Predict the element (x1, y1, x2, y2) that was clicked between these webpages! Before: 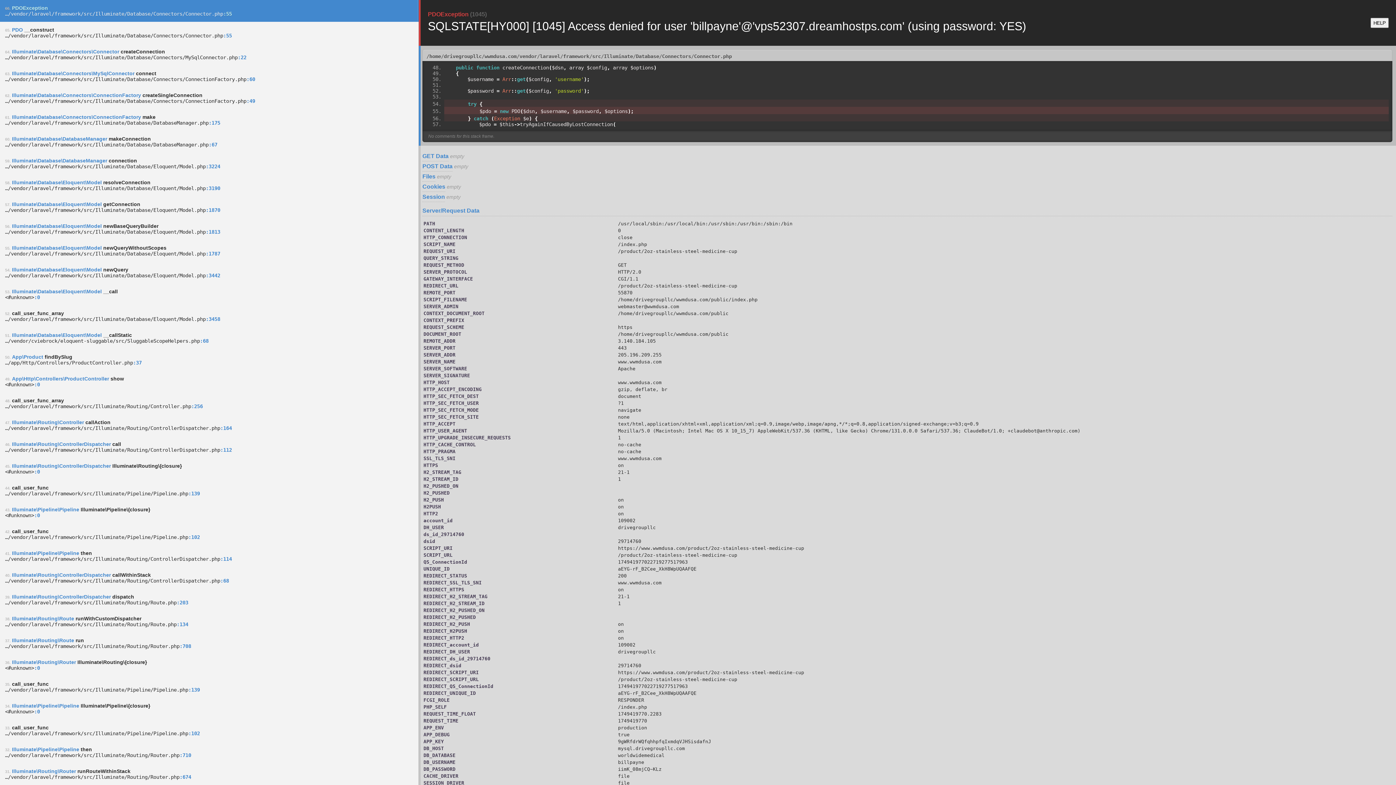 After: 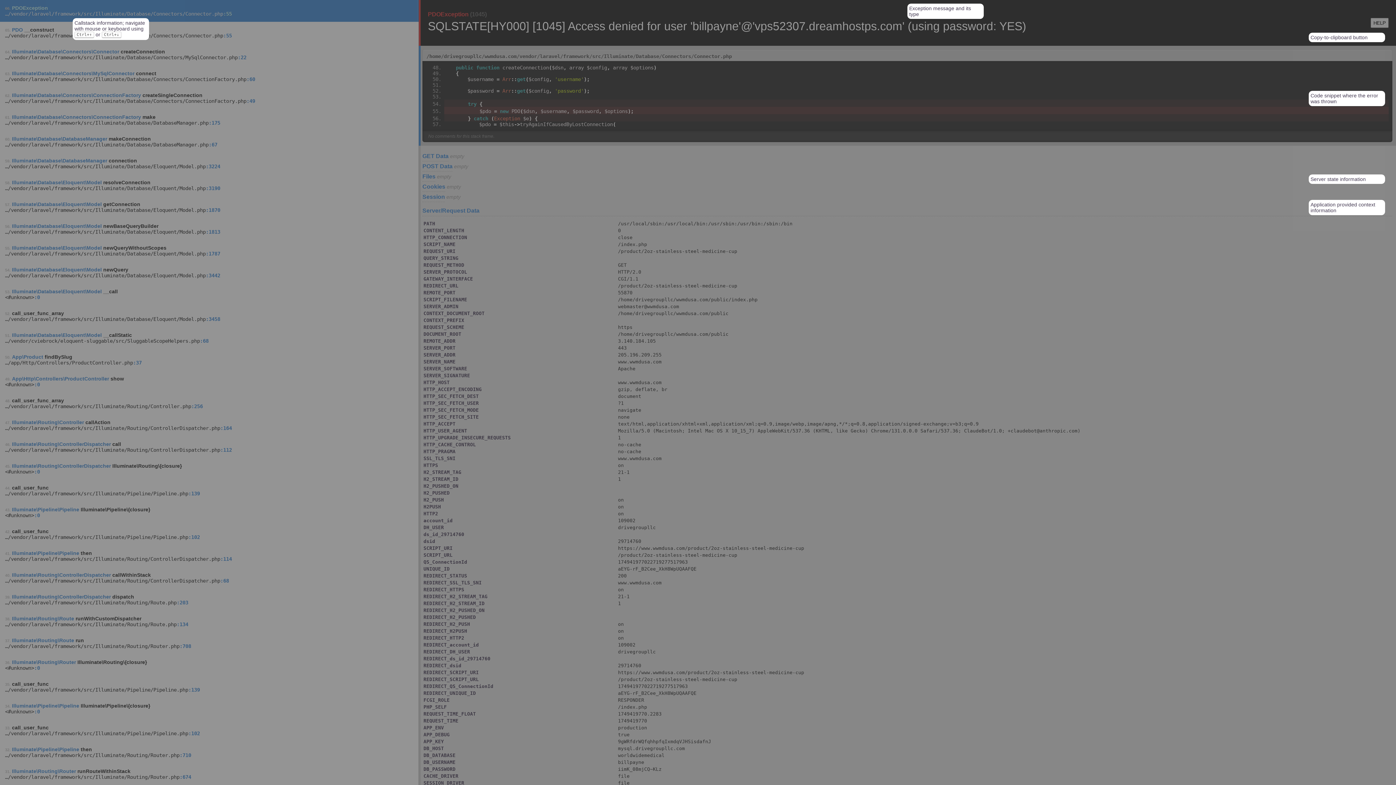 Action: label: HELP bbox: (1370, 17, 1389, 28)